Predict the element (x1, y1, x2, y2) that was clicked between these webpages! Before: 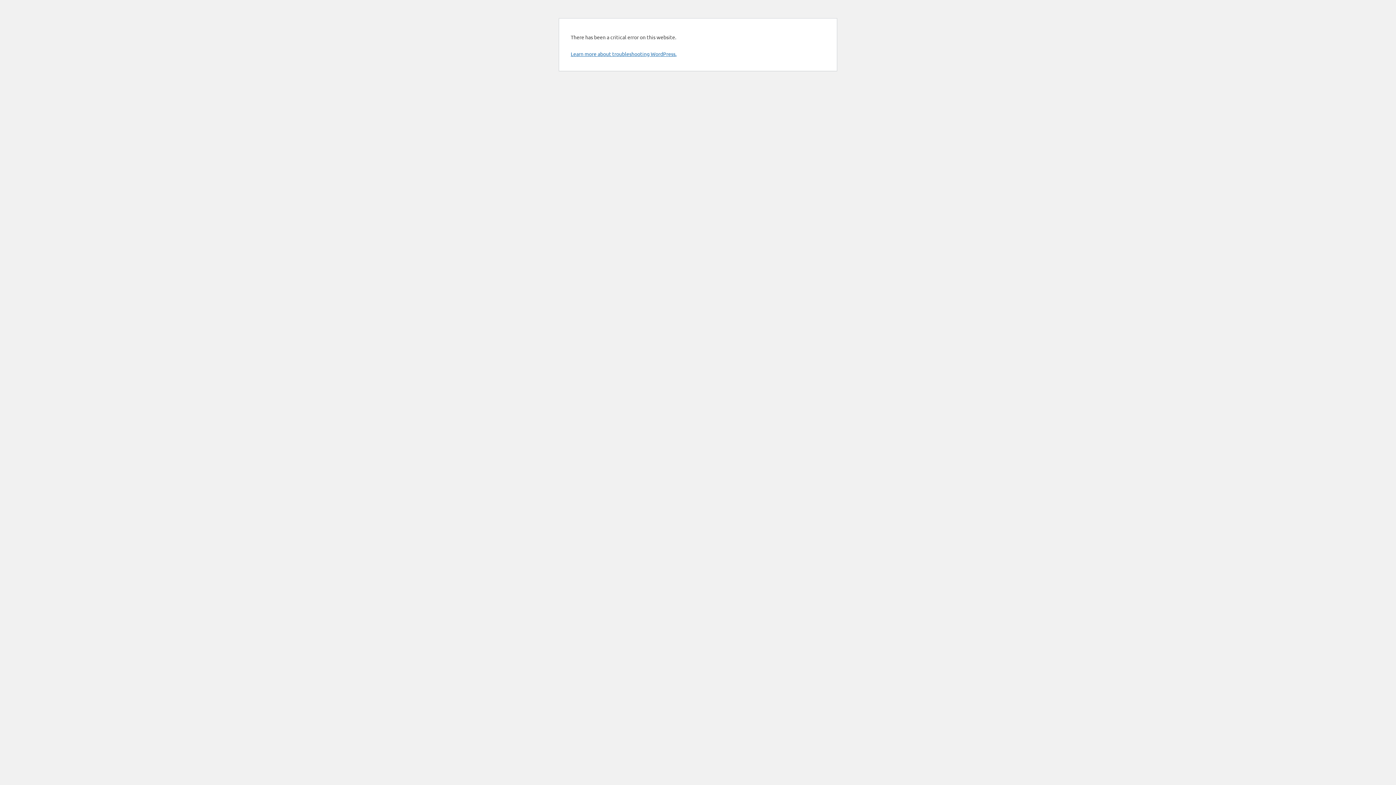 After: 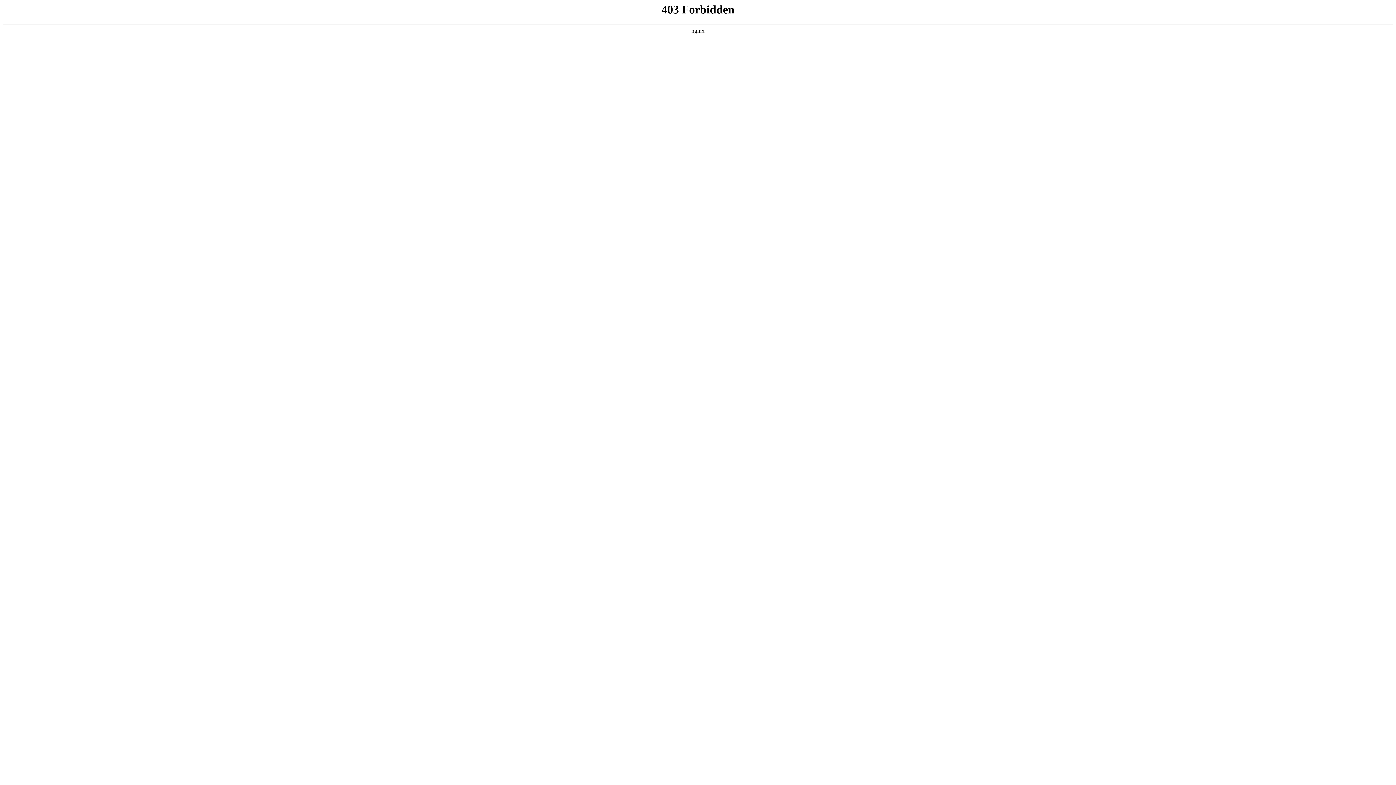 Action: bbox: (570, 50, 676, 57) label: Learn more about troubleshooting WordPress.